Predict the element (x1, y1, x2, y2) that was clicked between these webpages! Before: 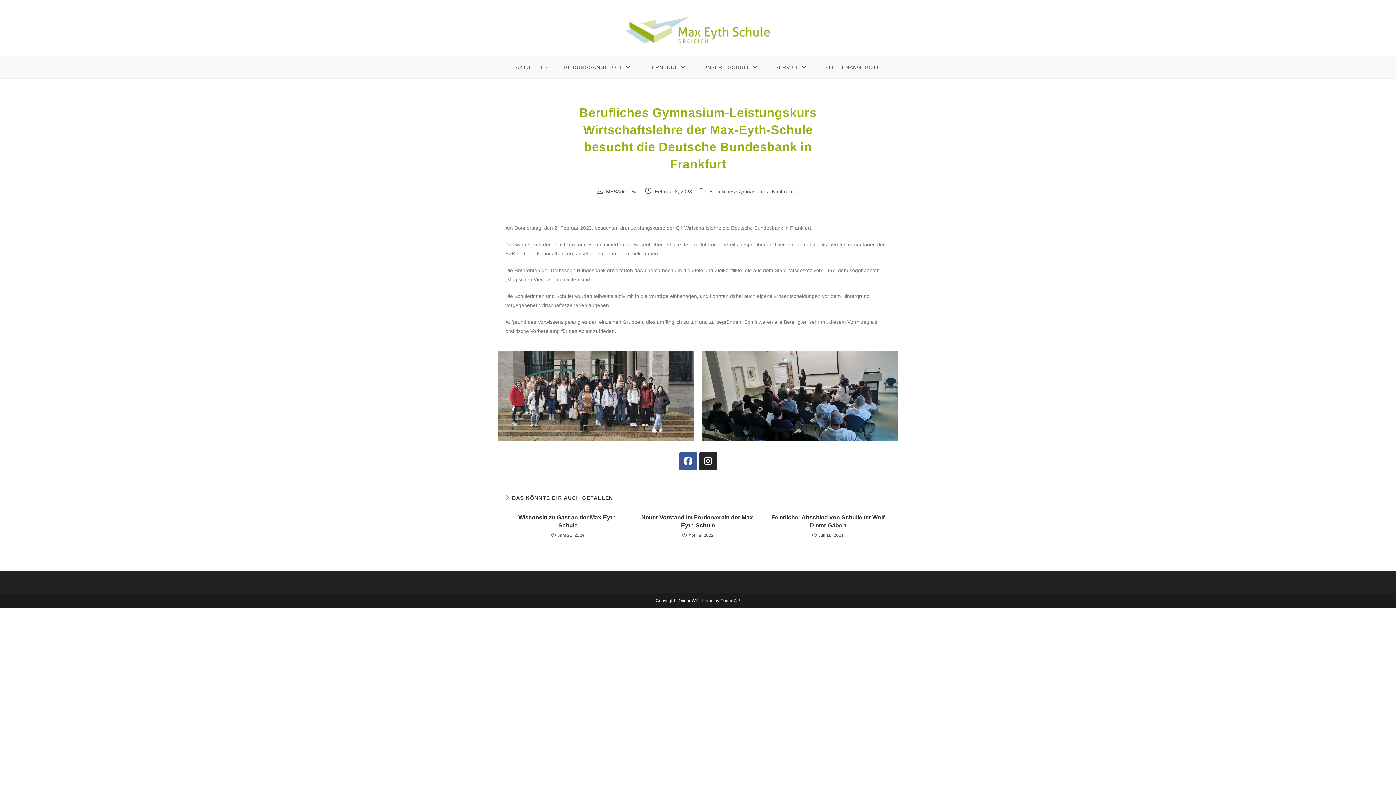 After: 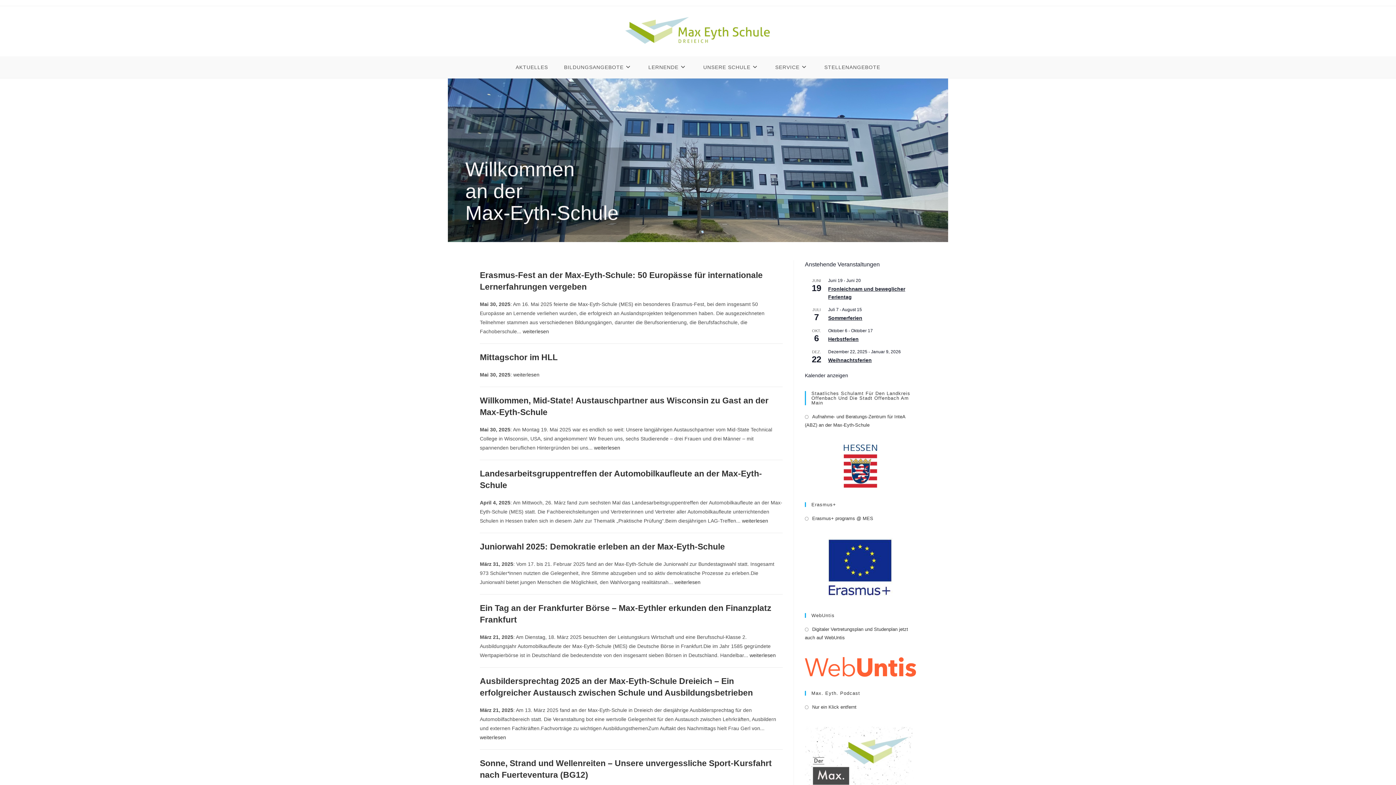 Action: label: AKTUELLES bbox: (507, 56, 556, 78)